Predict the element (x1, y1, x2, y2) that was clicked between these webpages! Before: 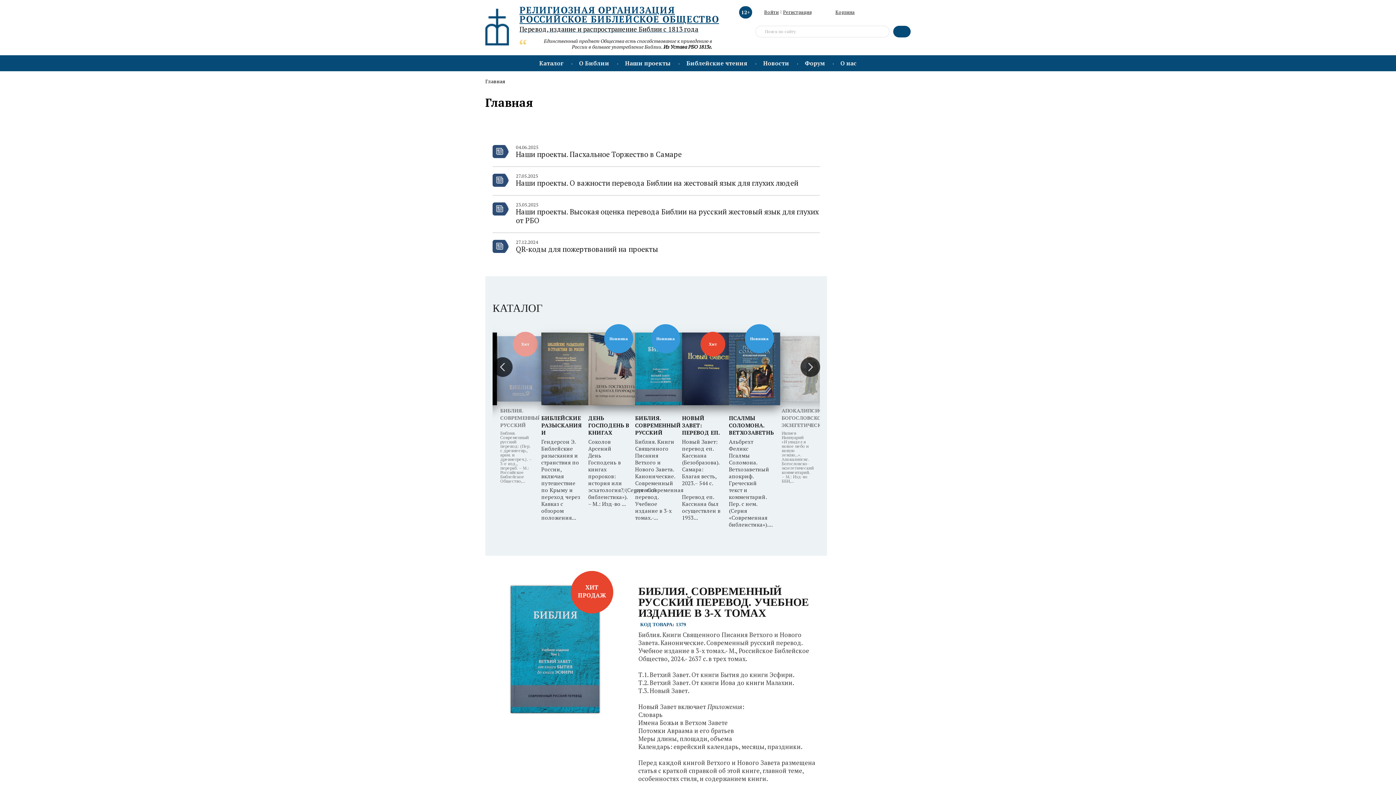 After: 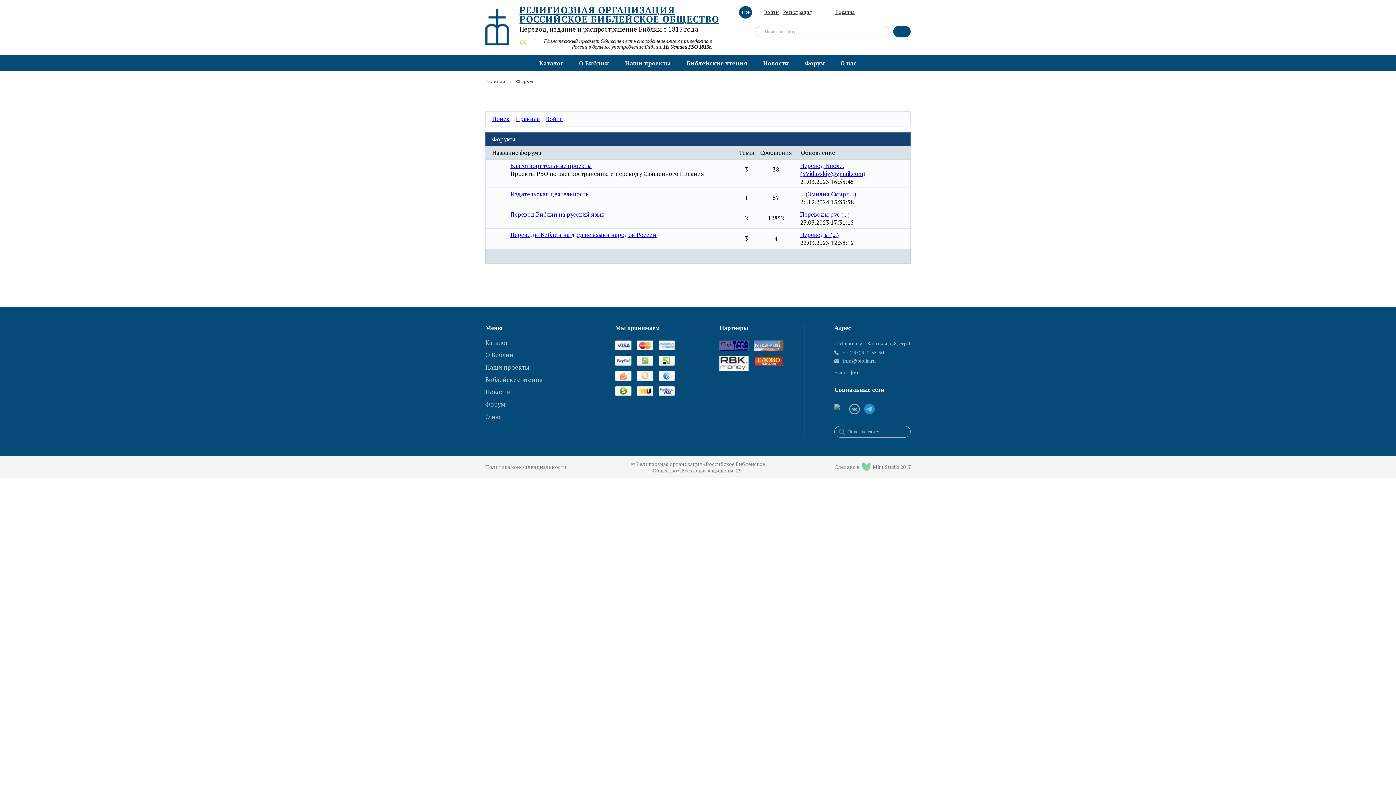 Action: bbox: (805, 55, 825, 71) label: Форум